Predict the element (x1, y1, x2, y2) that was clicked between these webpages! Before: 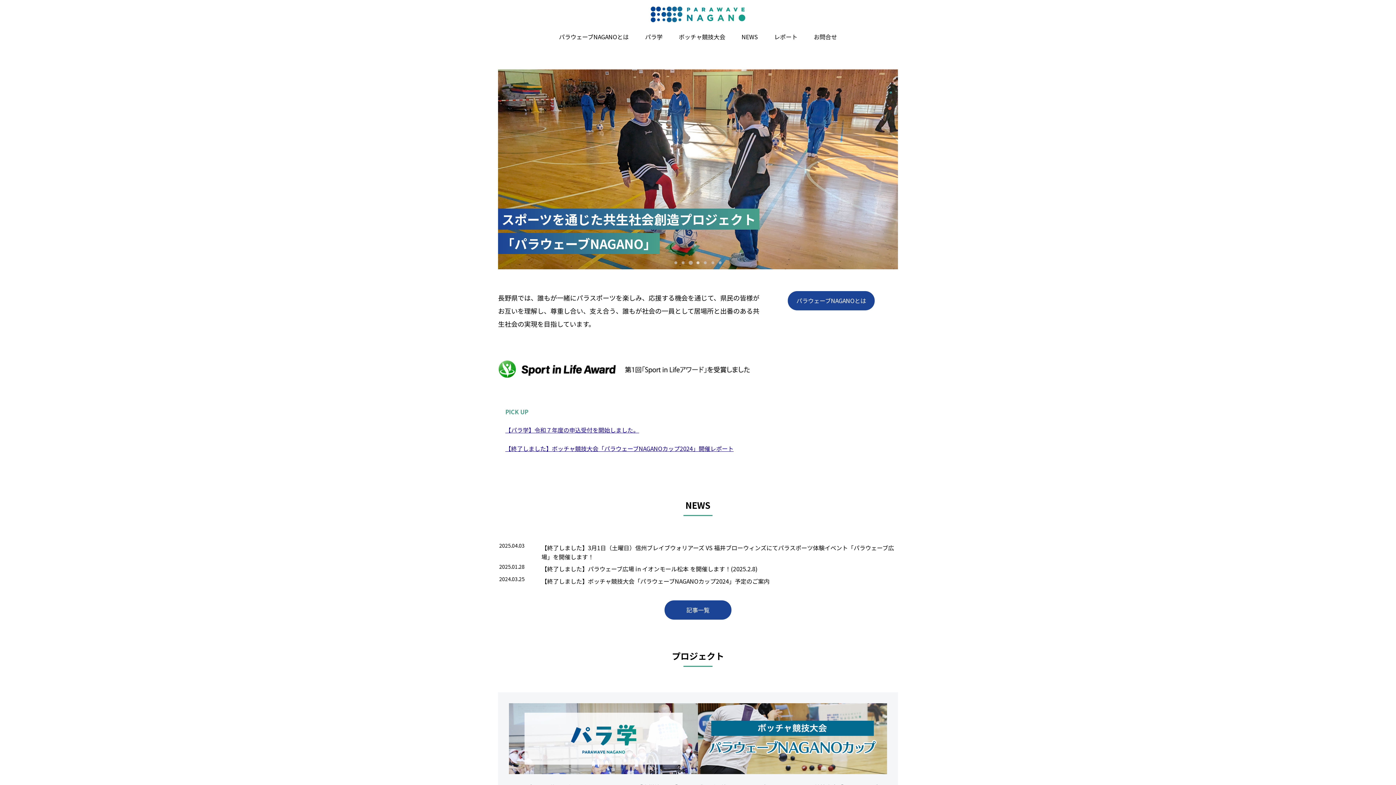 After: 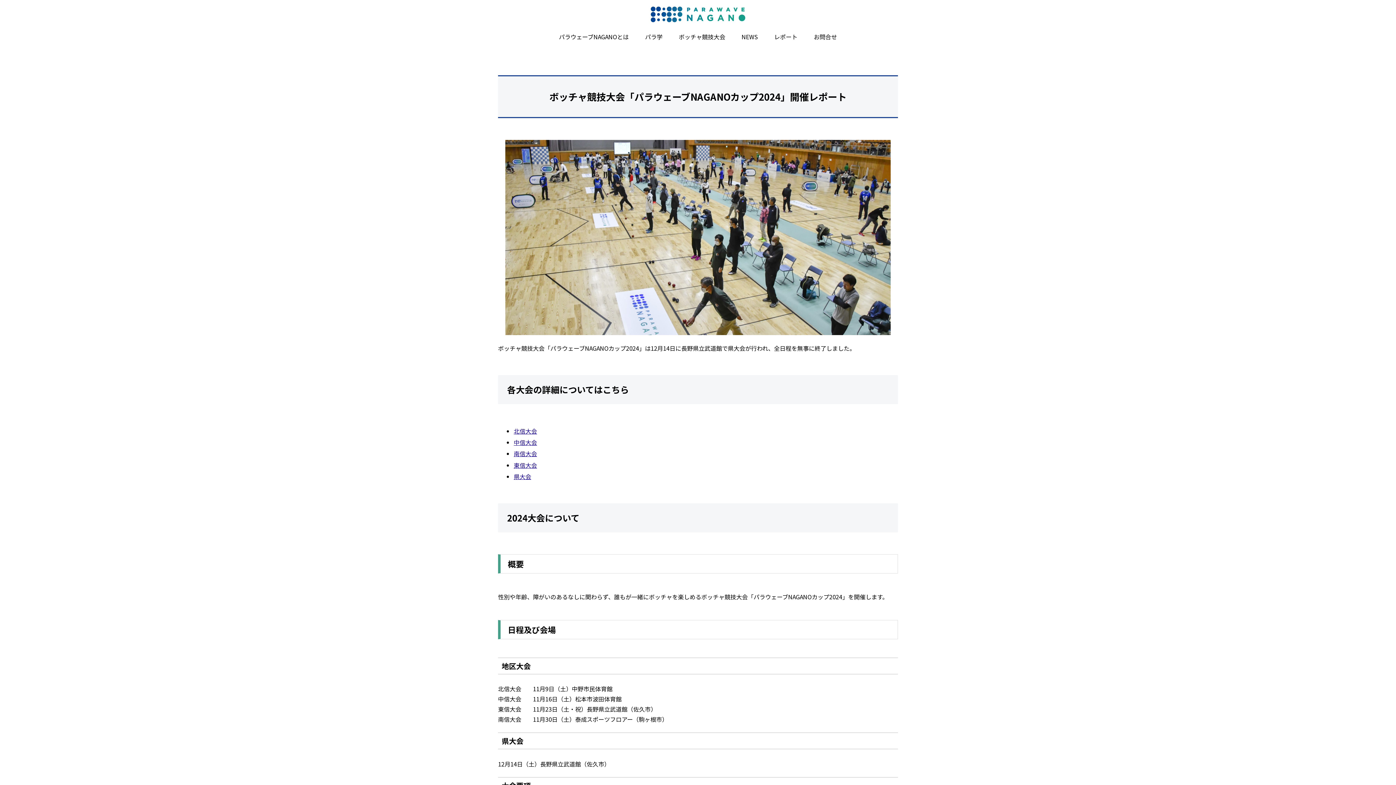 Action: label: ボッチャ競技大会 bbox: (670, 25, 733, 47)